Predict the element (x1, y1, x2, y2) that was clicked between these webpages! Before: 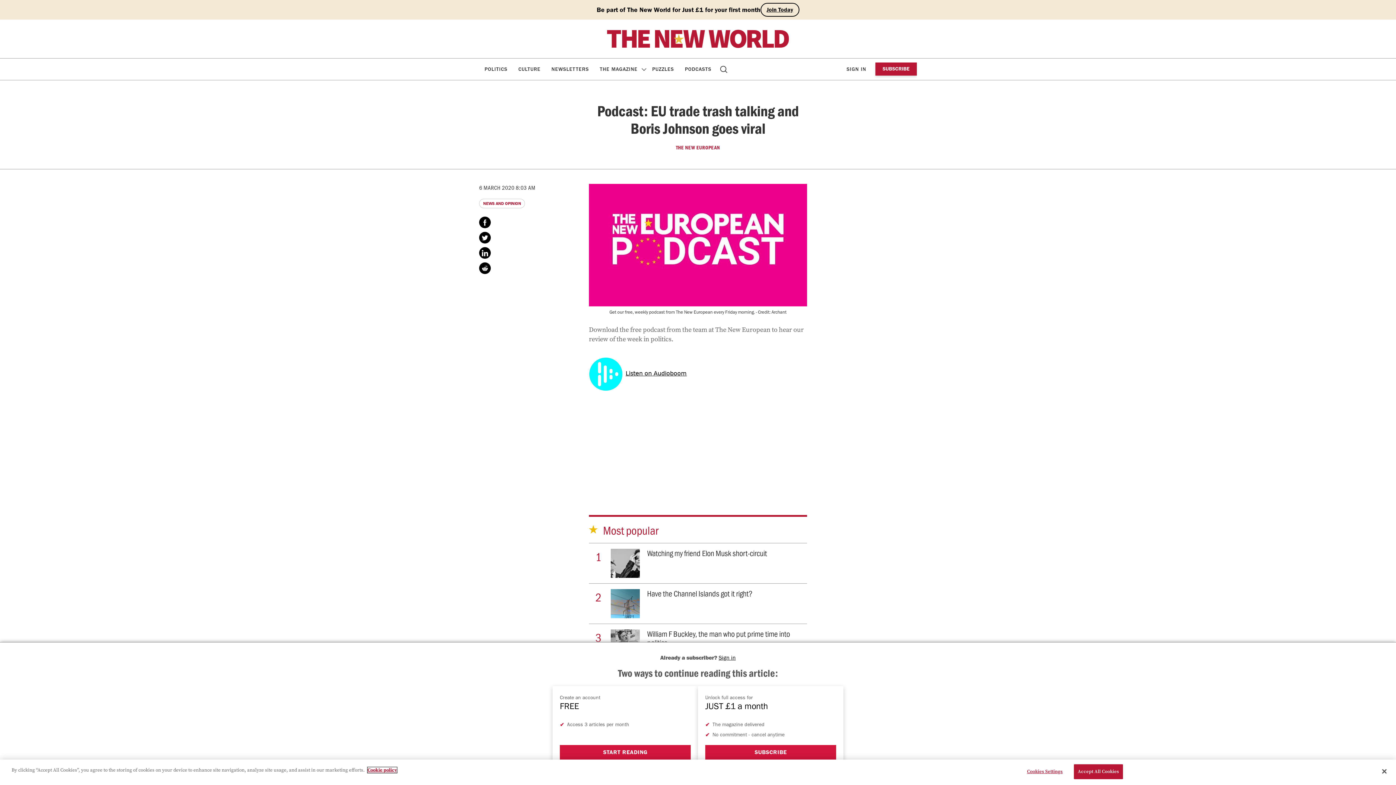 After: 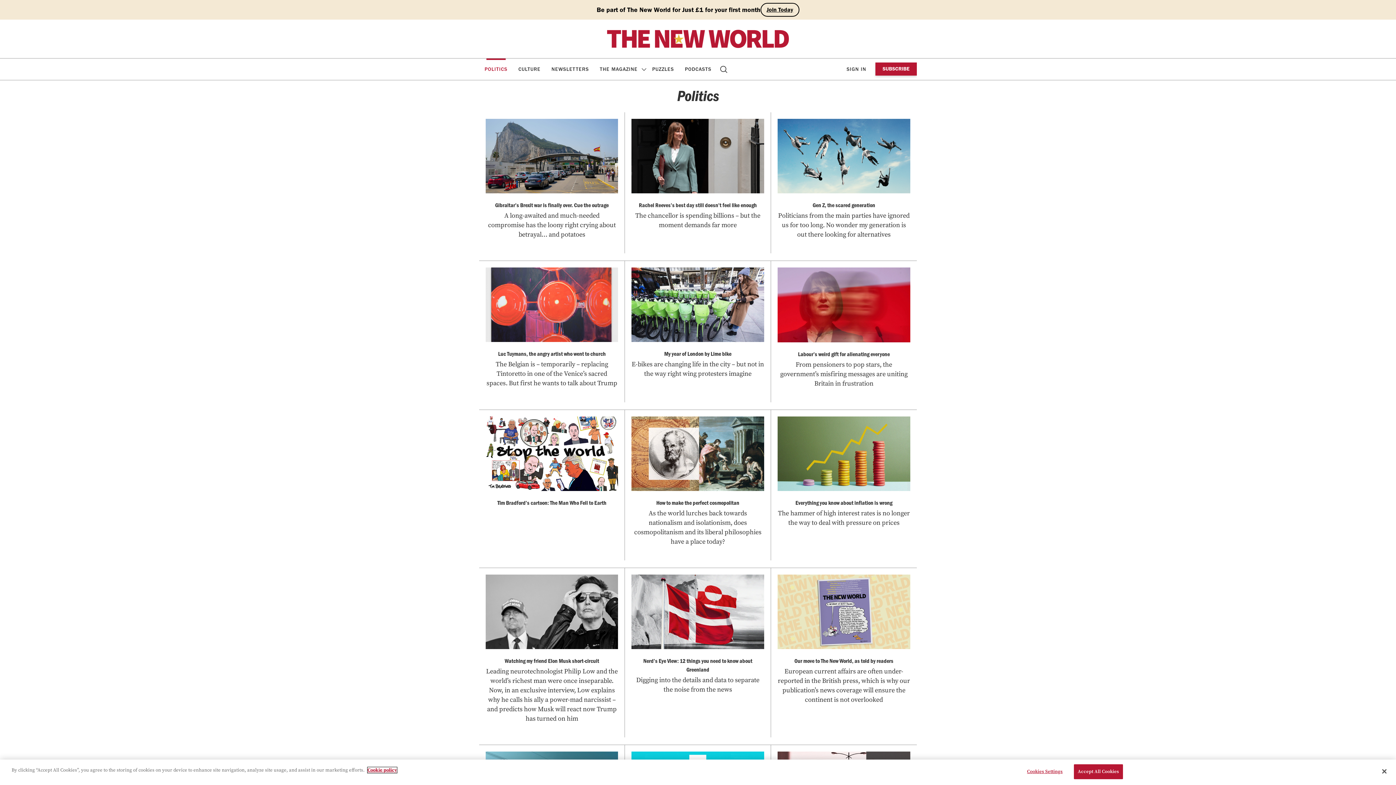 Action: bbox: (479, 58, 513, 79) label: POLITICS